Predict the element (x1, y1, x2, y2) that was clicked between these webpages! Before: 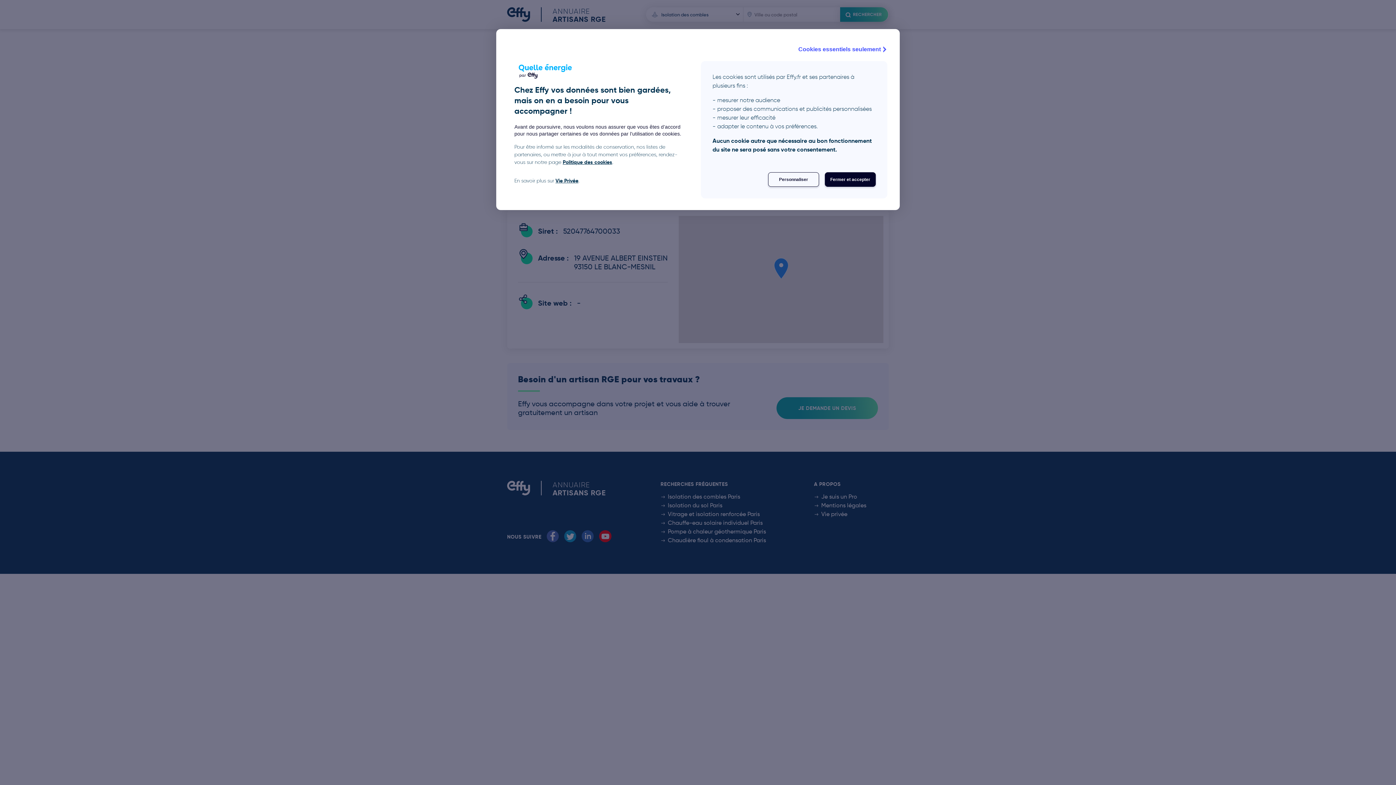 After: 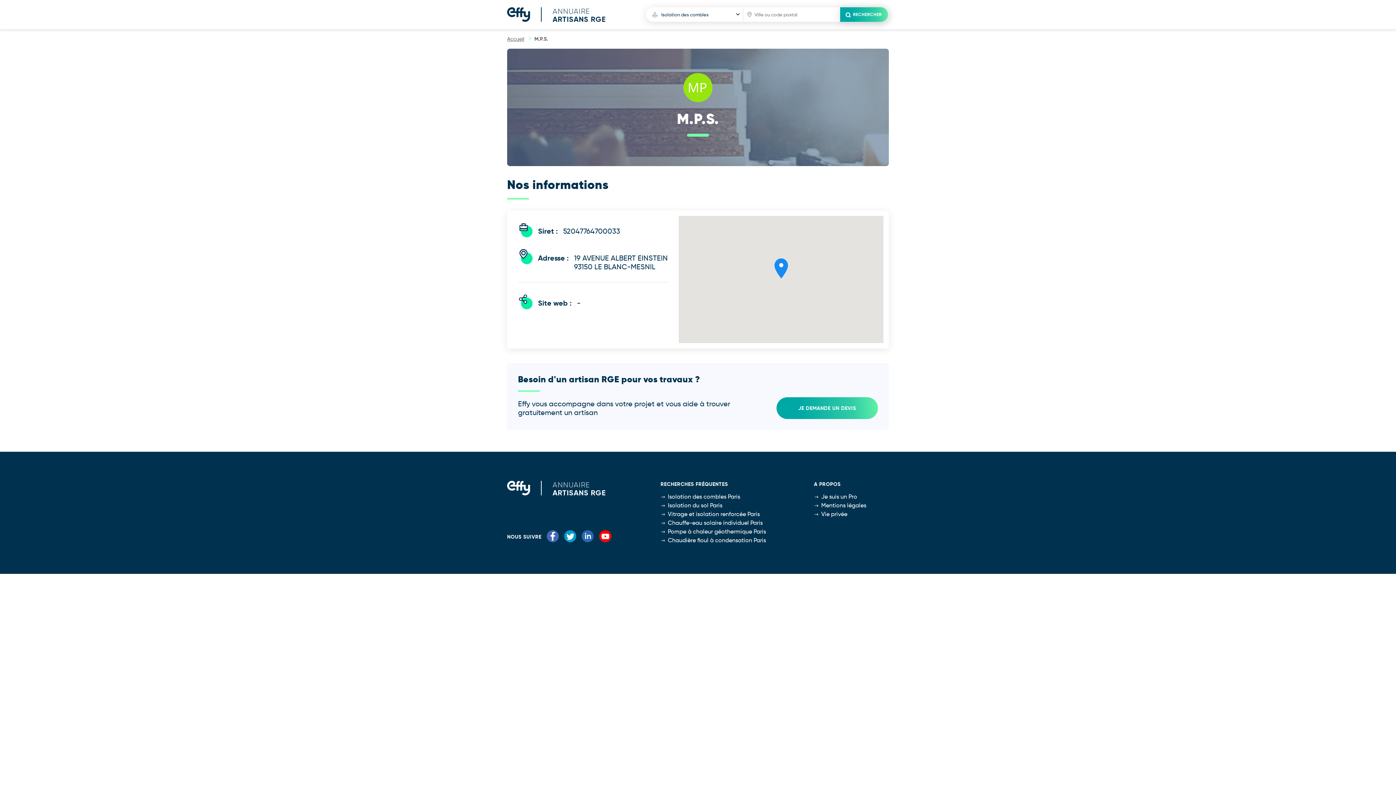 Action: bbox: (825, 172, 876, 186) label: Fermer et accepter